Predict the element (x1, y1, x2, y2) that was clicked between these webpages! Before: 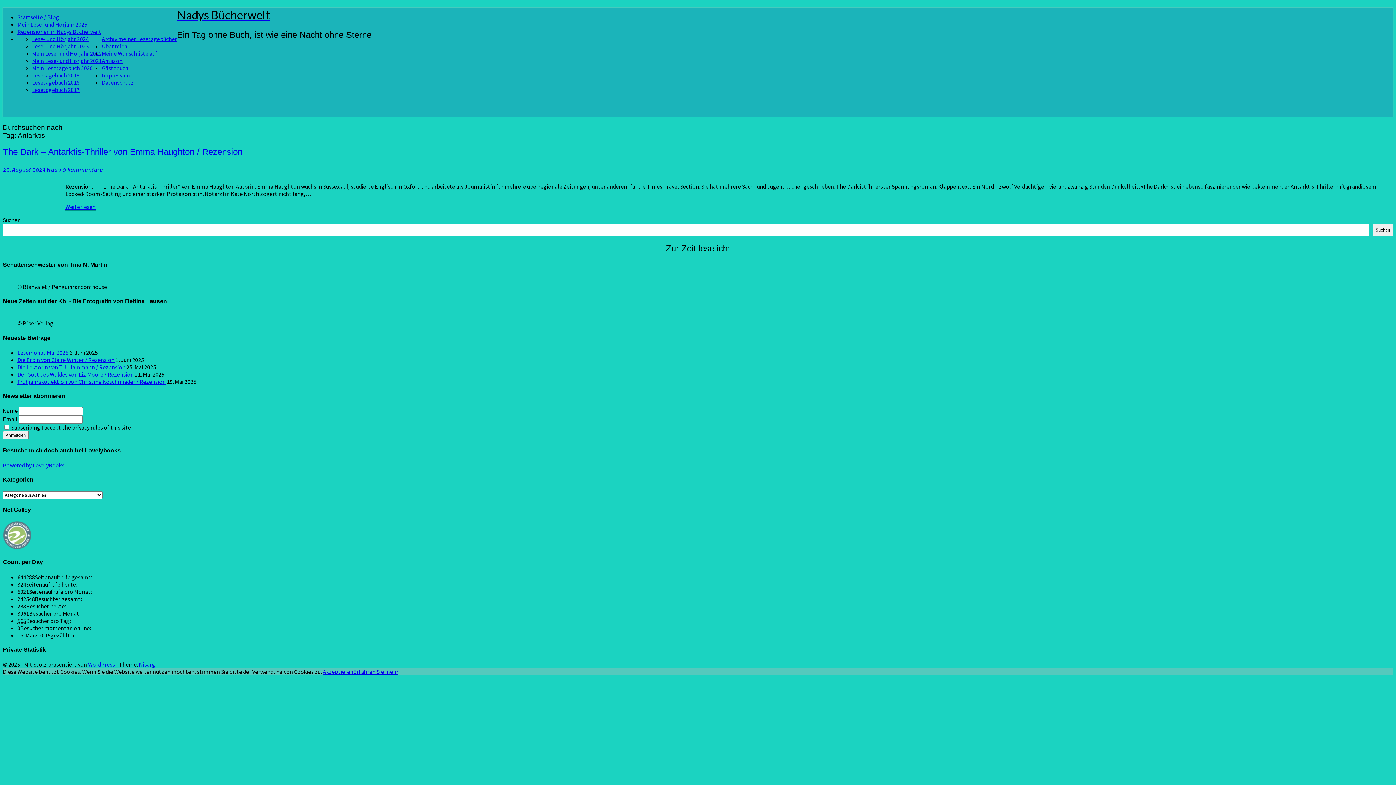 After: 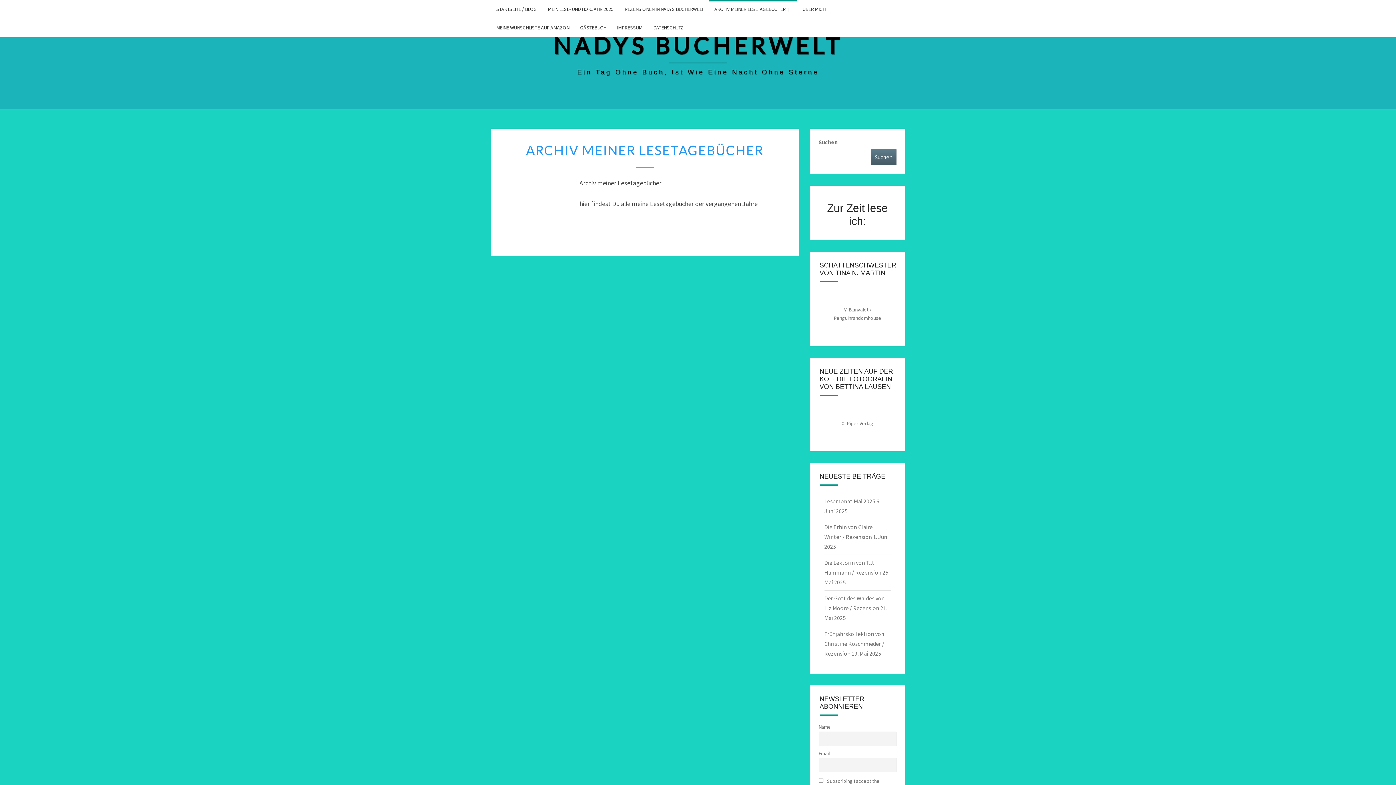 Action: label: Archiv meiner Lesetagebücher bbox: (101, 35, 177, 42)